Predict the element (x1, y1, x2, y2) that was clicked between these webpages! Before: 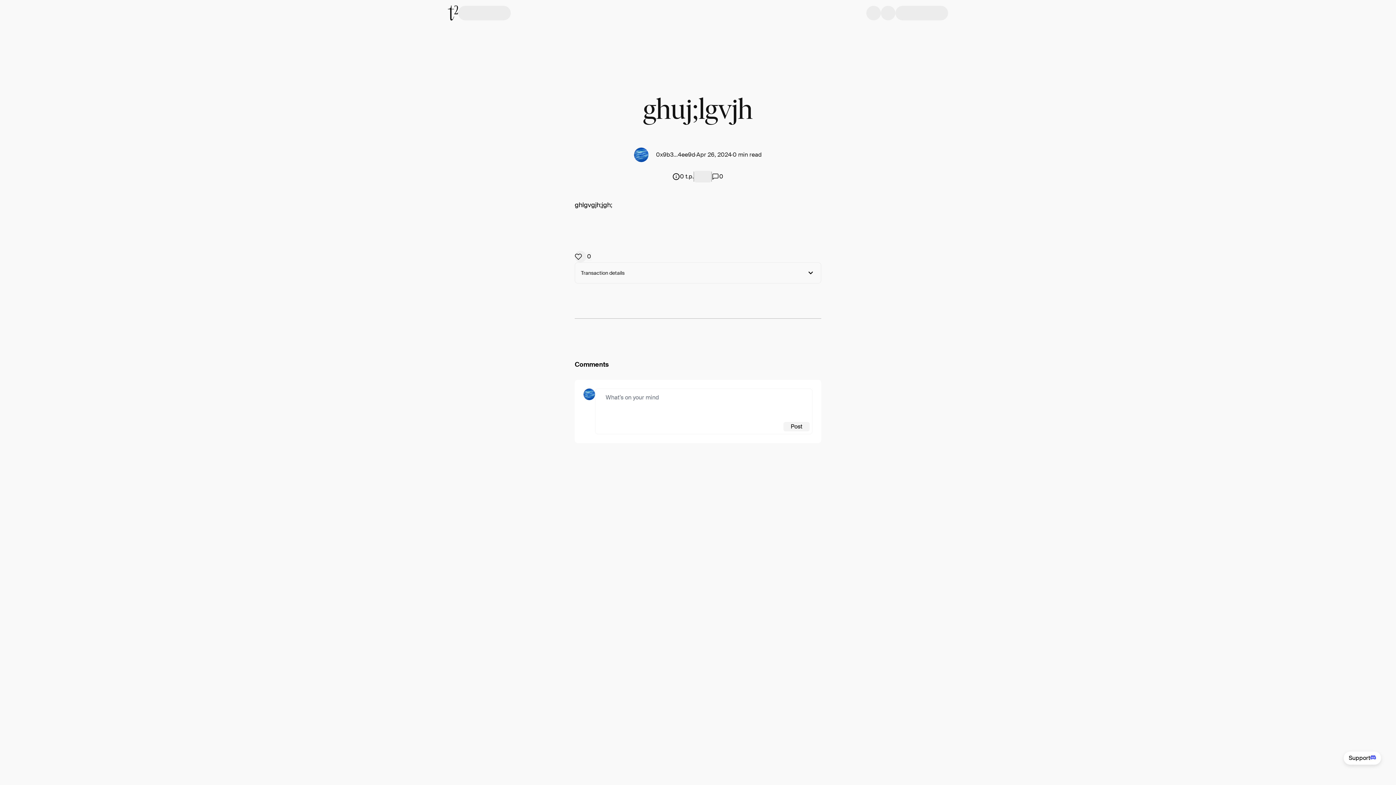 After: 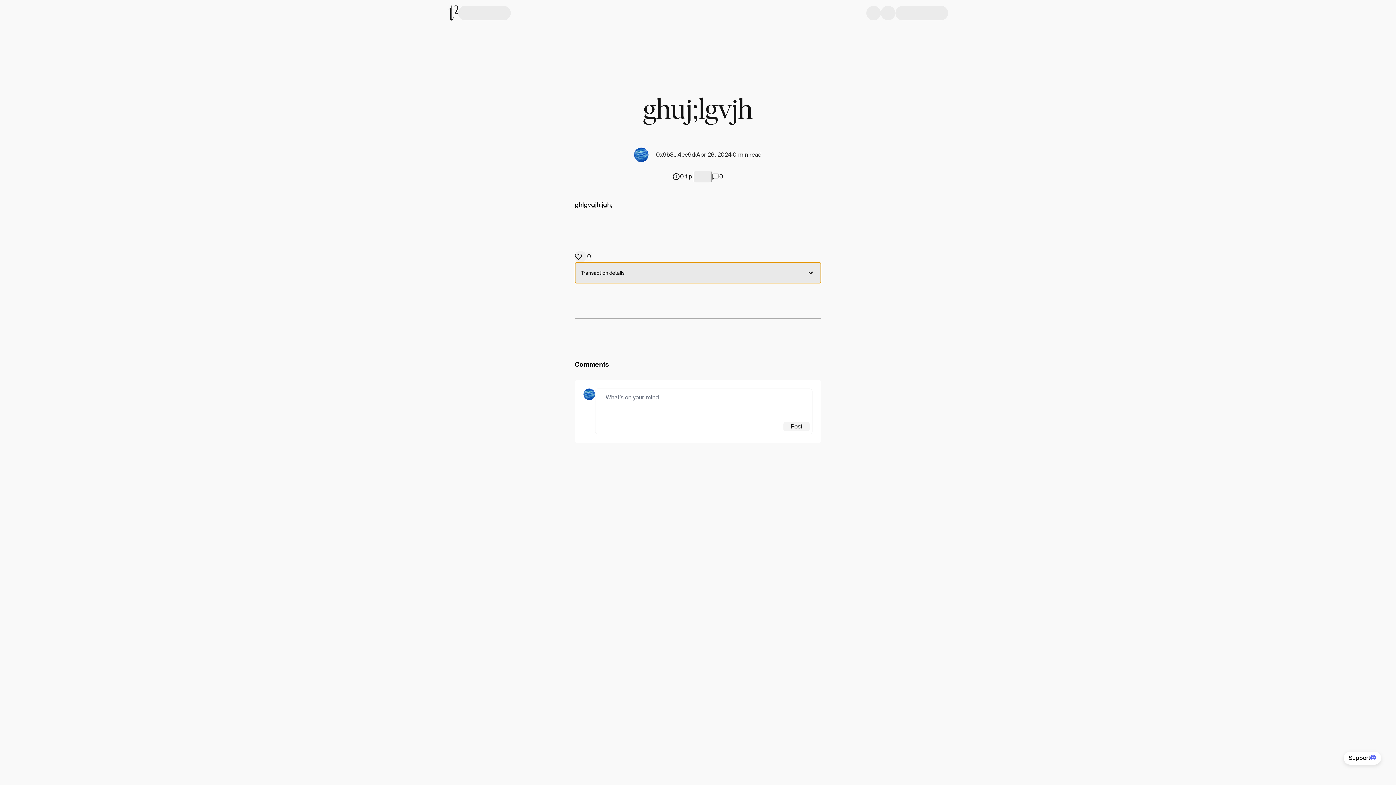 Action: label: Transaction details bbox: (575, 262, 821, 283)